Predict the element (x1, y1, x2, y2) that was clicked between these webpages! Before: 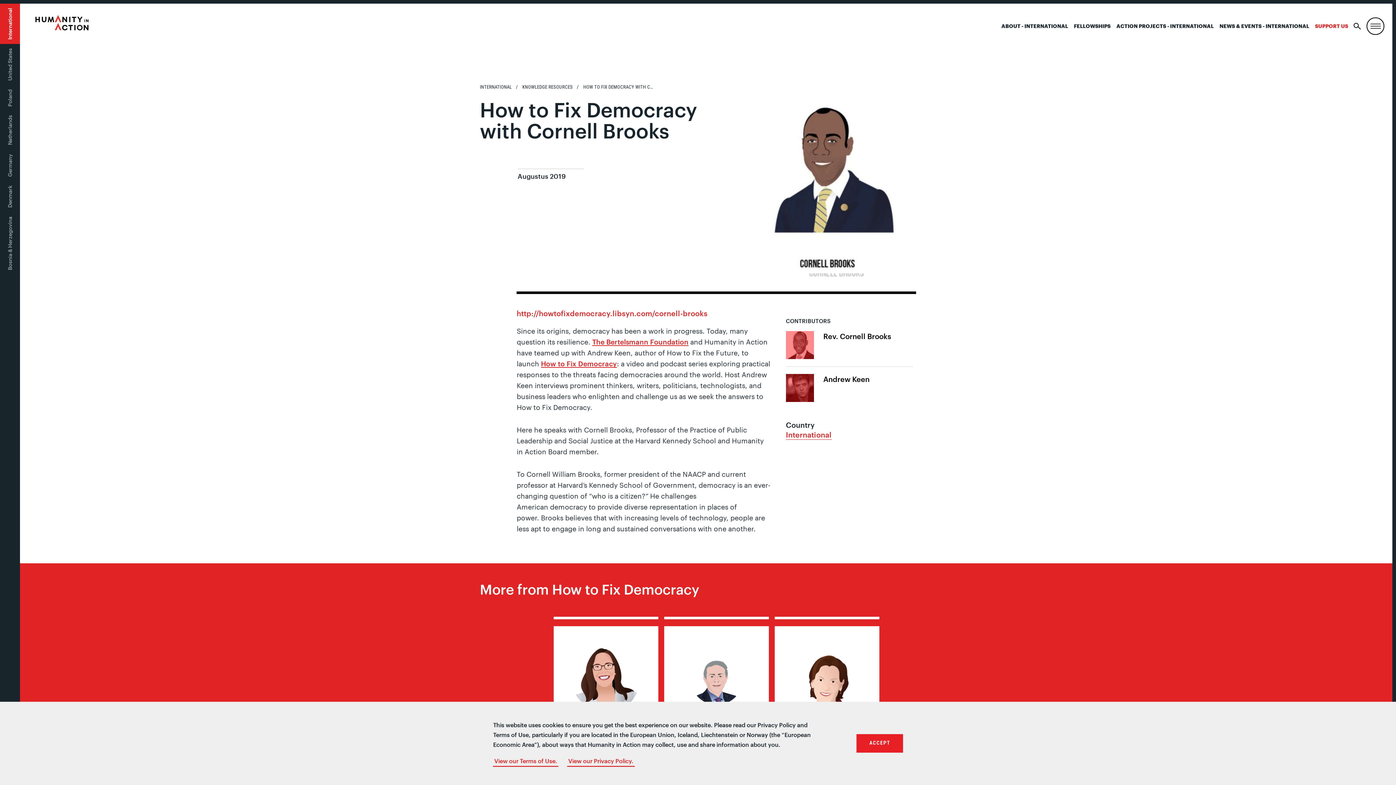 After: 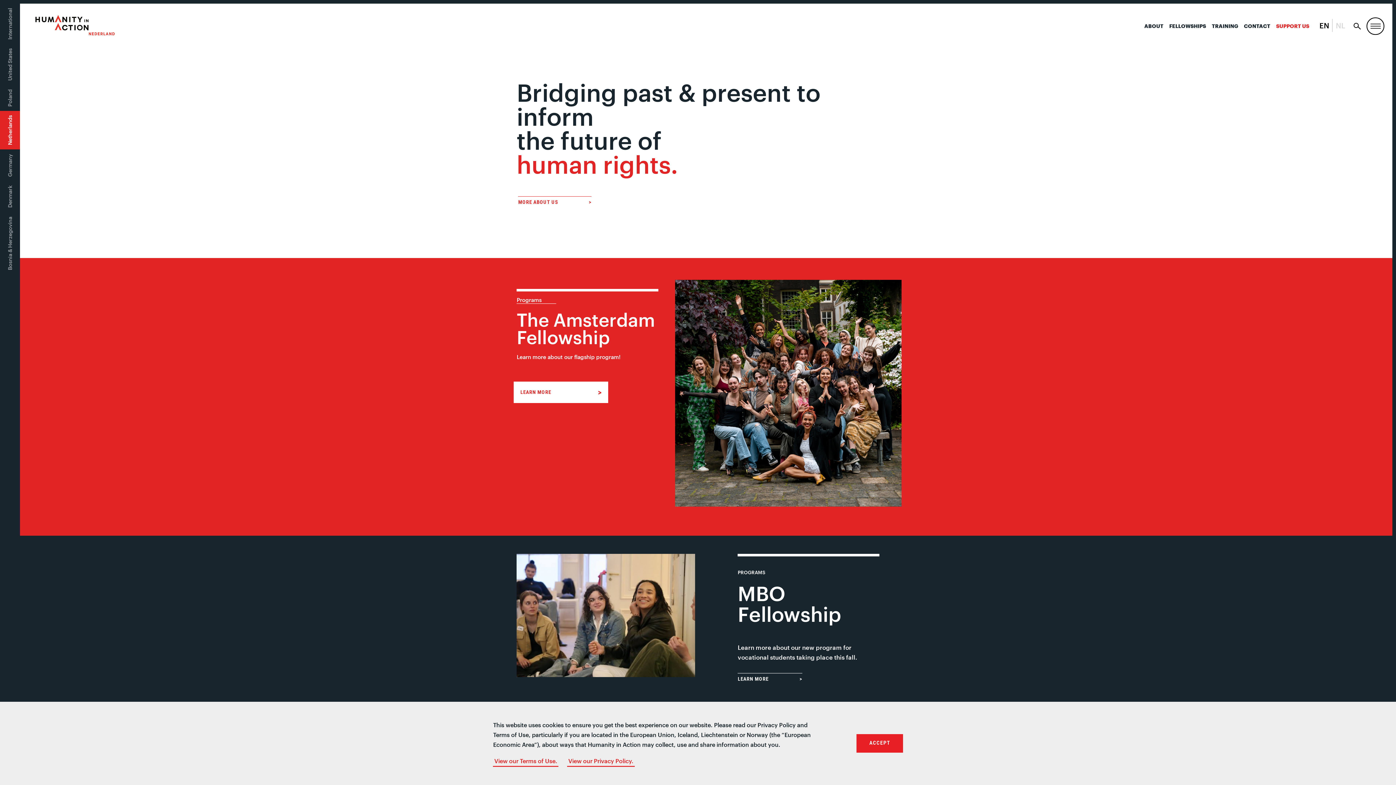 Action: label: Netherlands bbox: (5, 115, 14, 145)